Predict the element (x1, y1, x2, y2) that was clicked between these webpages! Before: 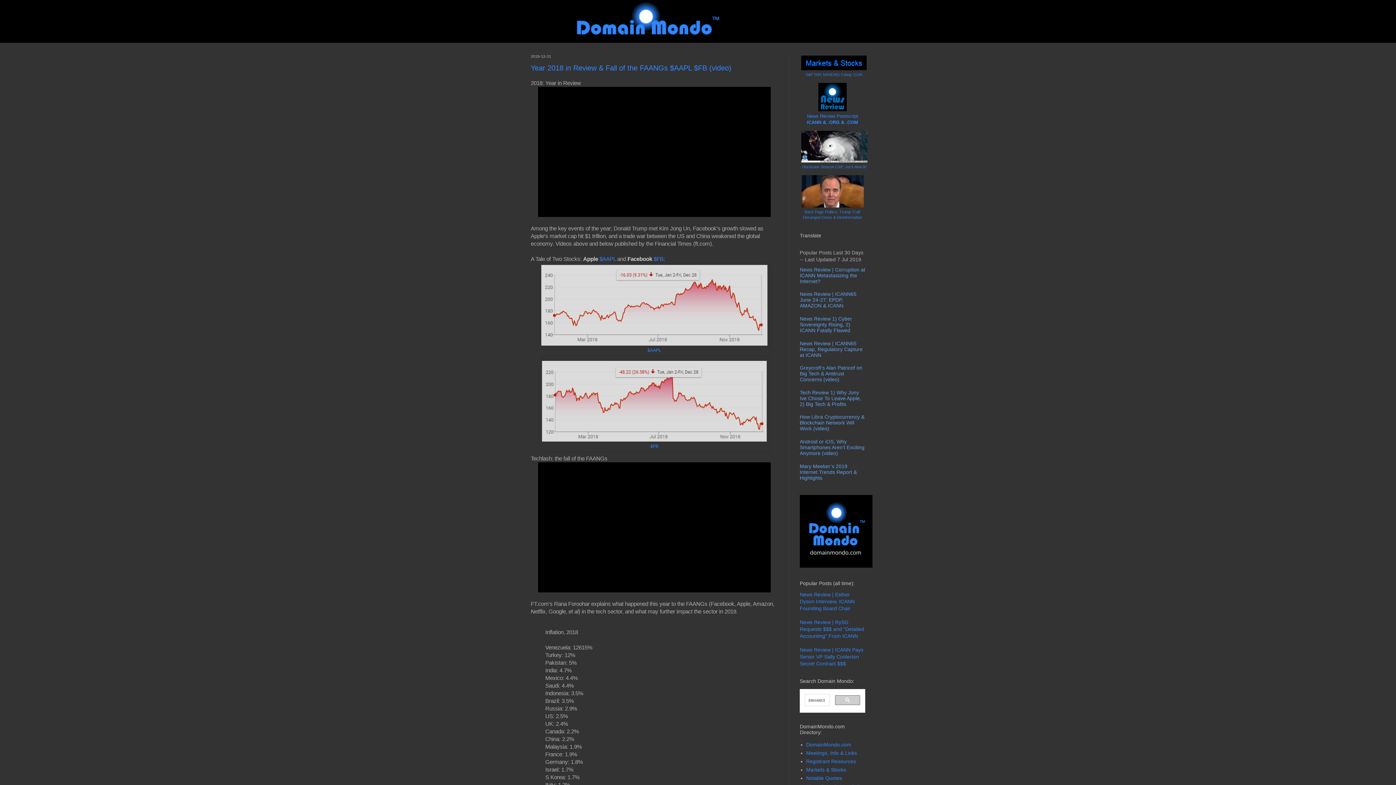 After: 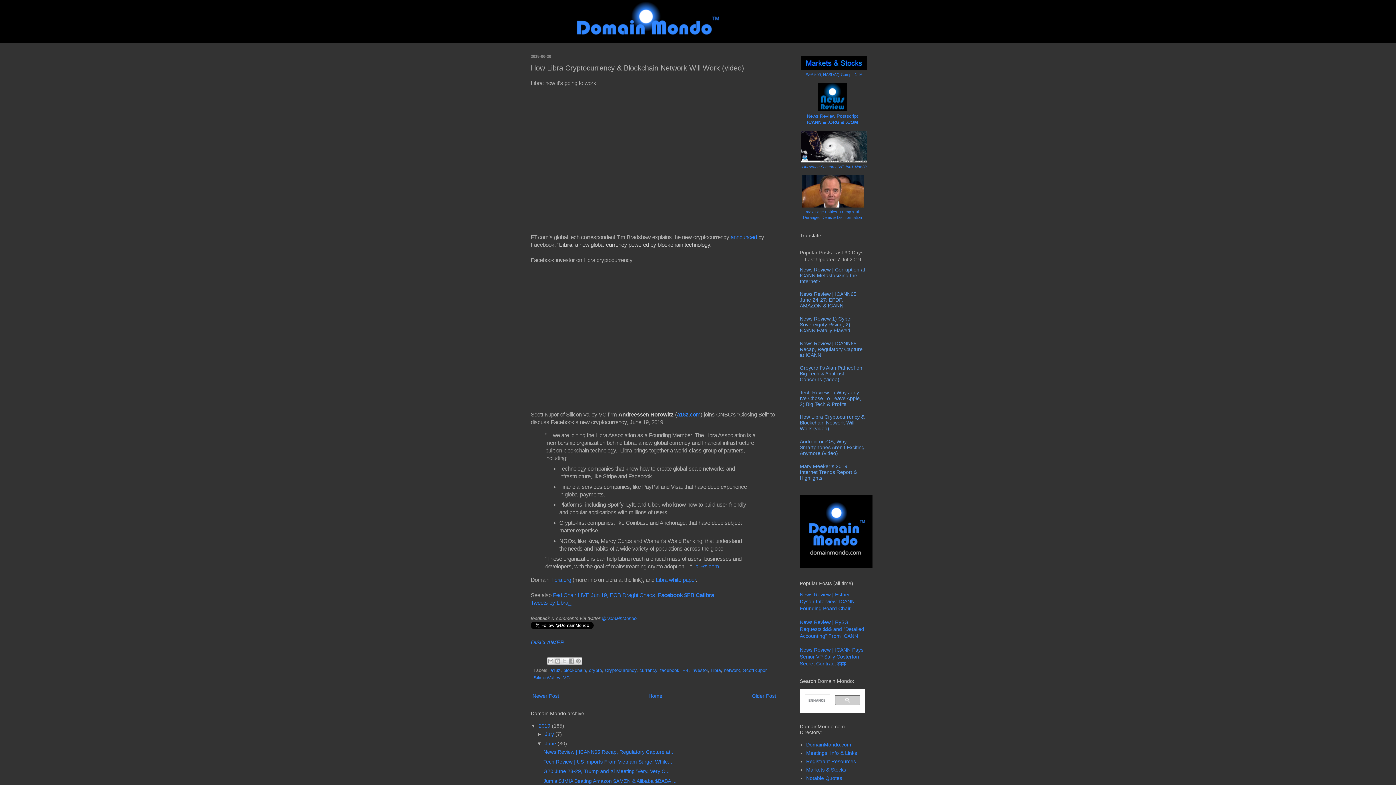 Action: label: How Libra Cryptocurrency & Blockchain Network Will Work (video) bbox: (800, 414, 864, 431)